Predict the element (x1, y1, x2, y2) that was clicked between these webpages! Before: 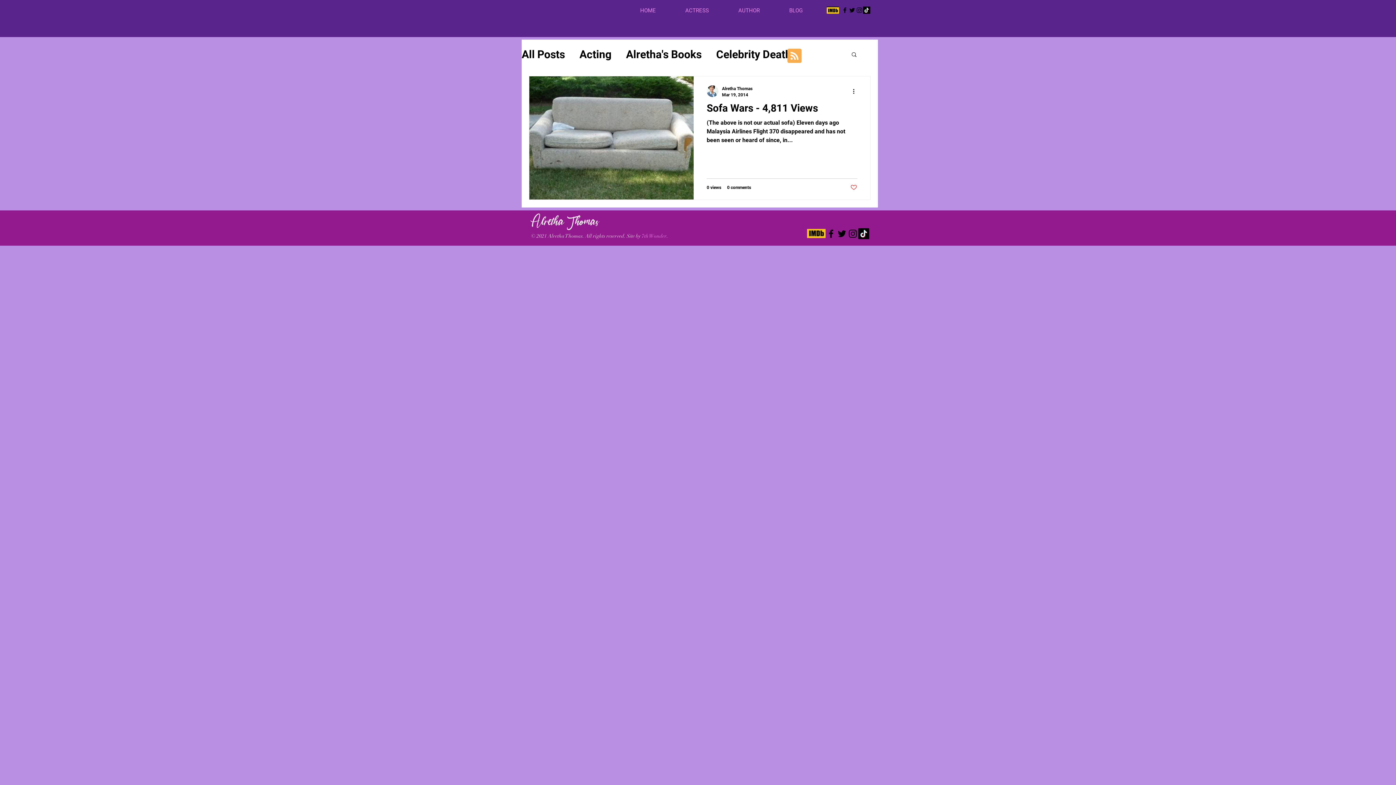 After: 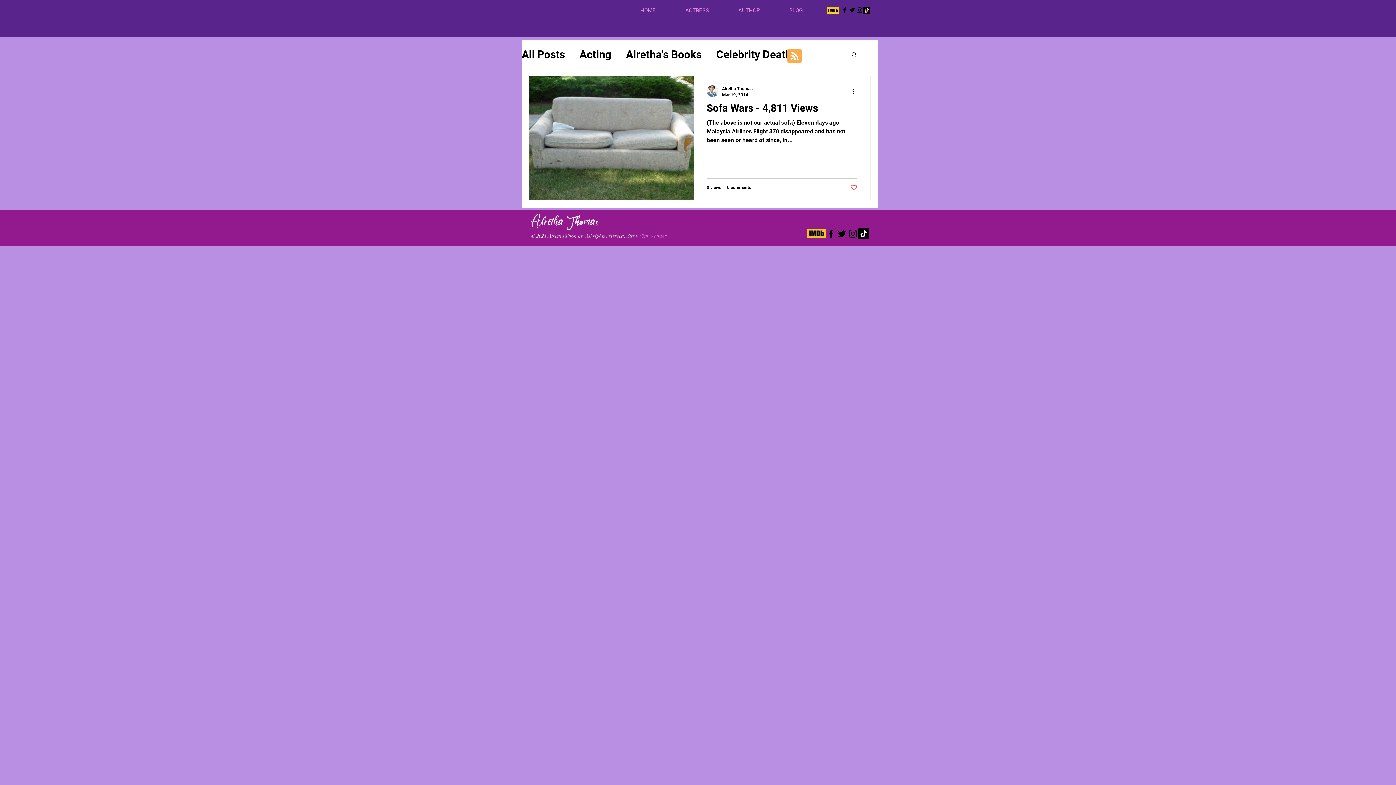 Action: bbox: (836, 228, 847, 239)